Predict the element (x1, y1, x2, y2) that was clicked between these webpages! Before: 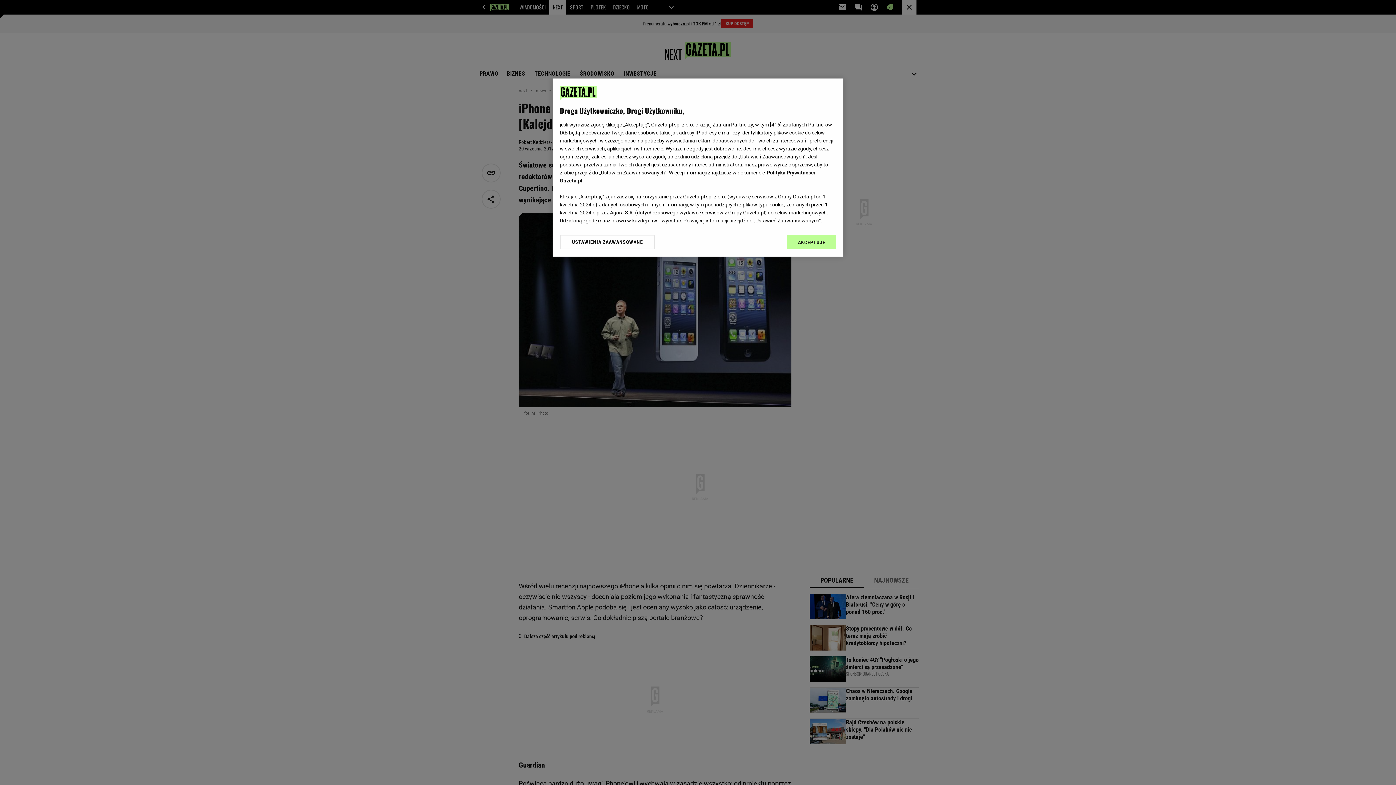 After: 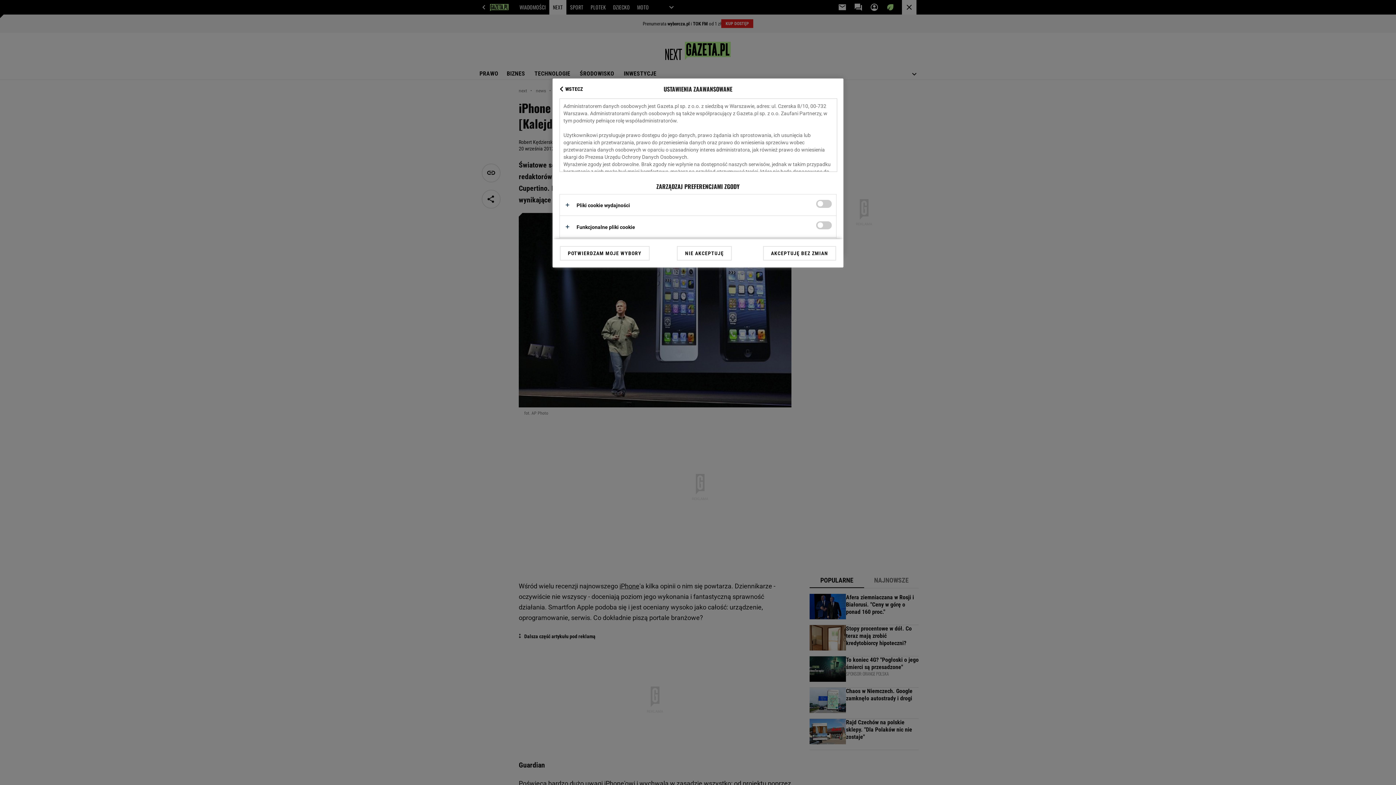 Action: bbox: (560, 234, 655, 249) label: USTAWIENIA ZAAWANSOWANE